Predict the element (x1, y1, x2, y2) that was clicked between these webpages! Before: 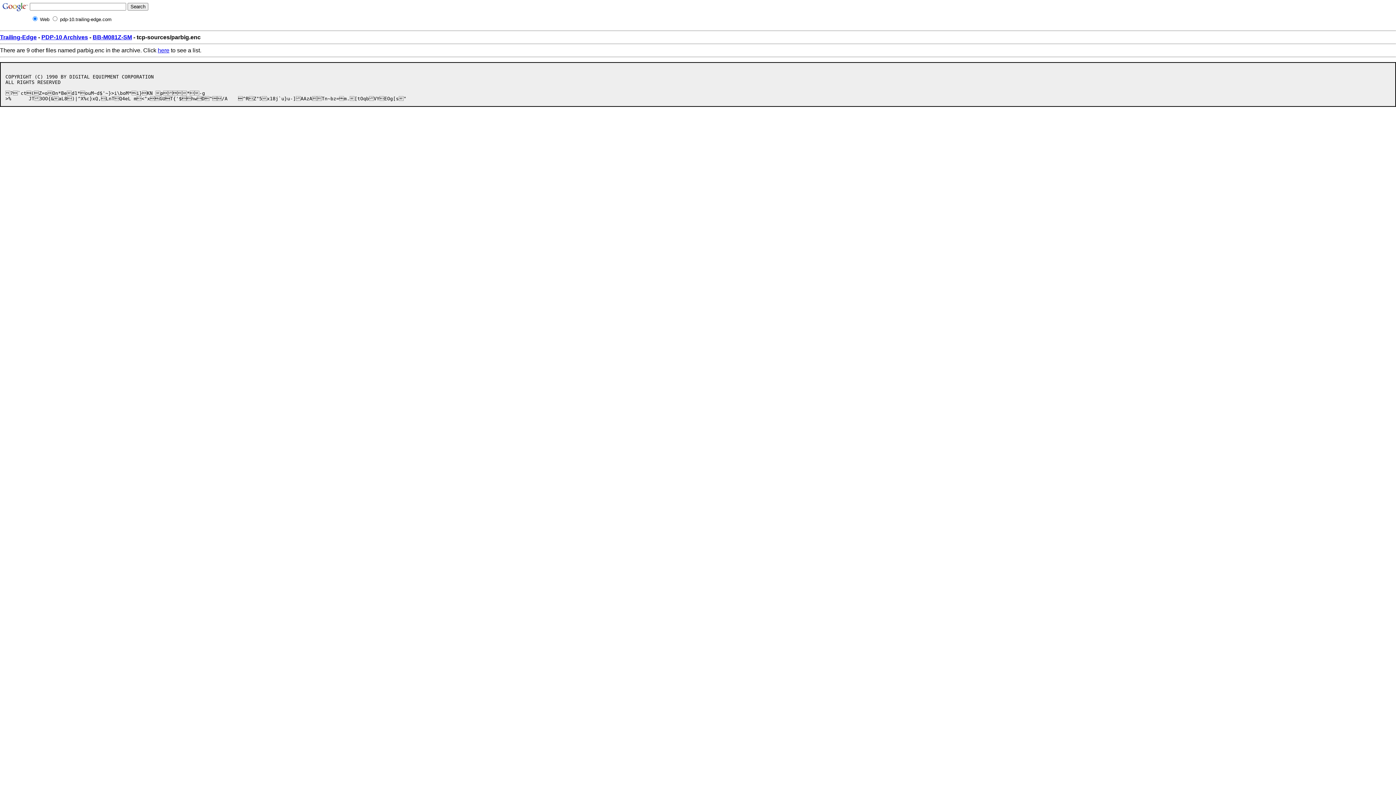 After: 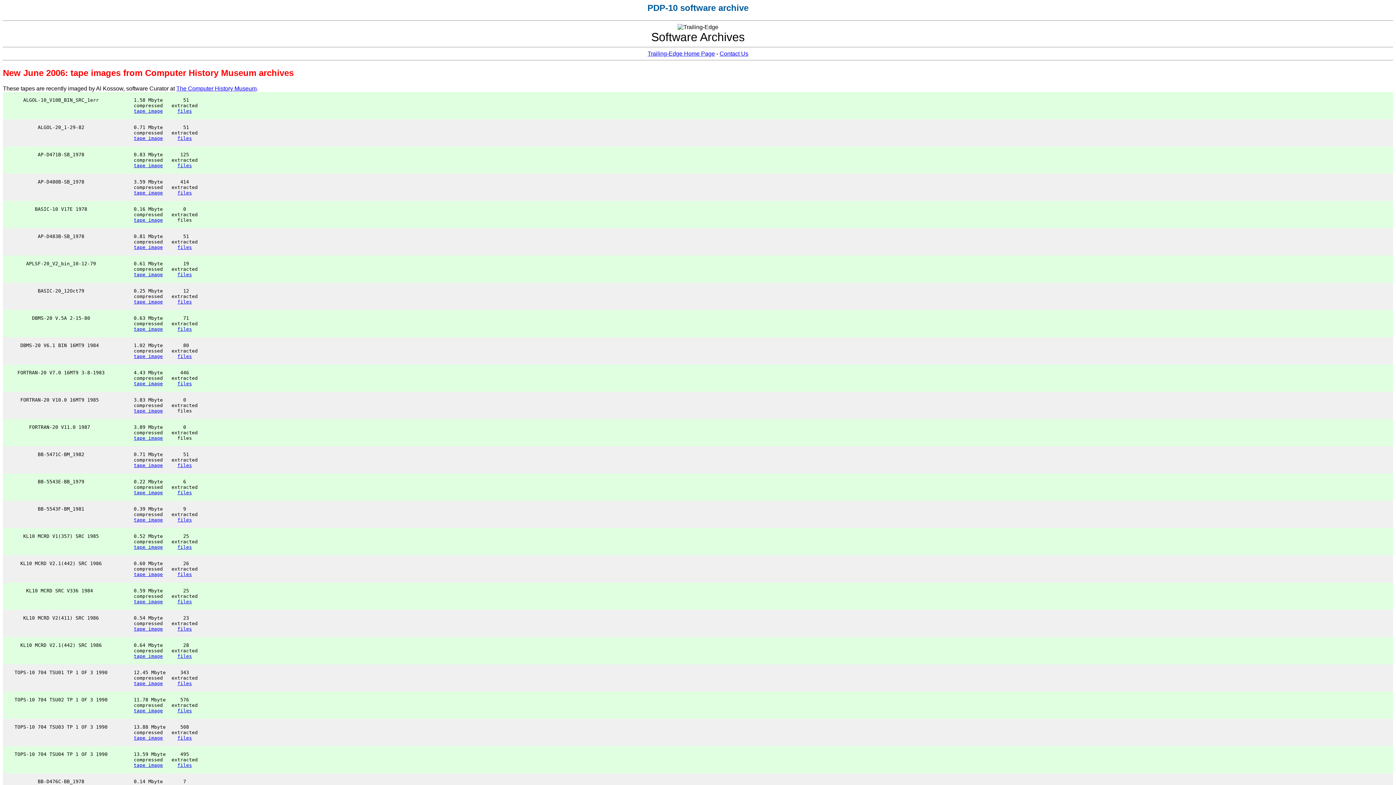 Action: bbox: (41, 34, 88, 40) label: PDP-10 Archives